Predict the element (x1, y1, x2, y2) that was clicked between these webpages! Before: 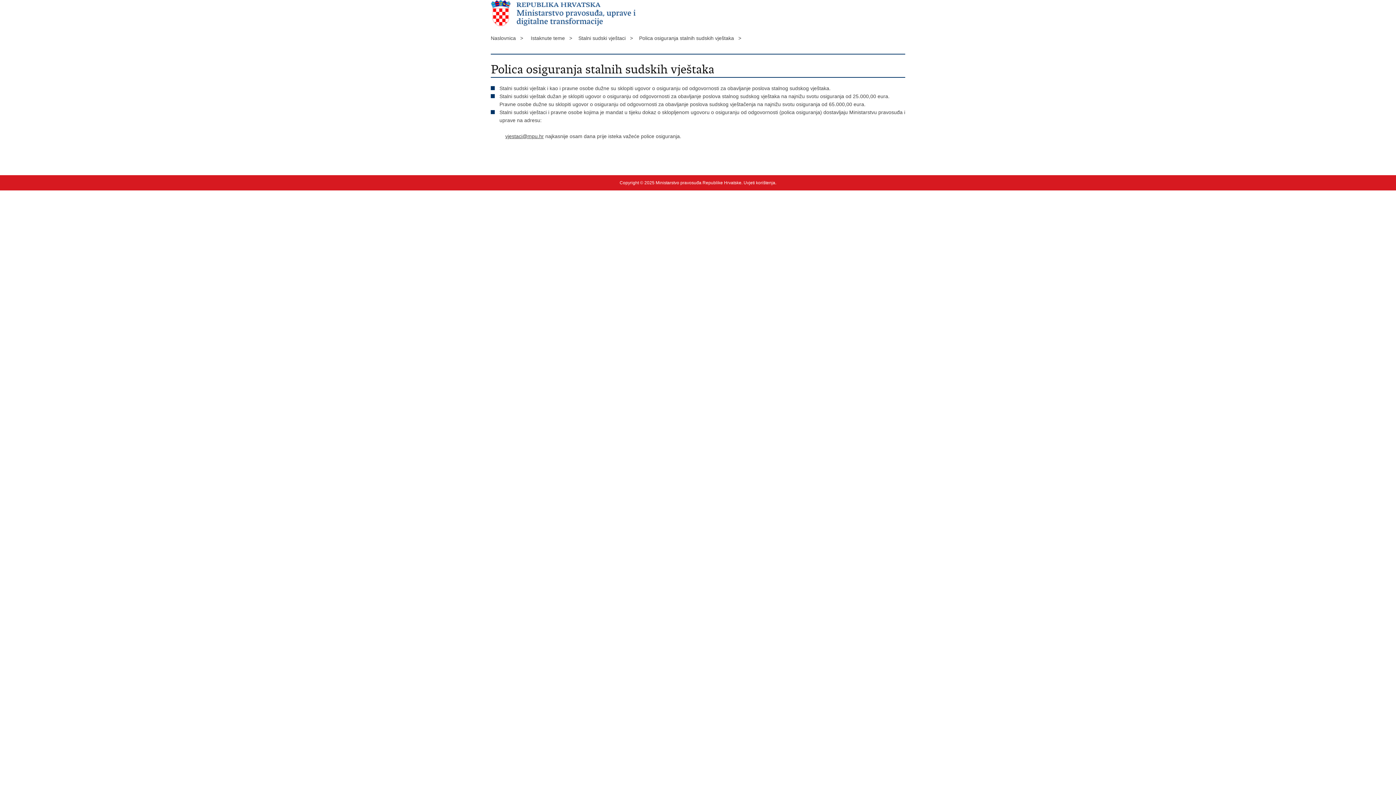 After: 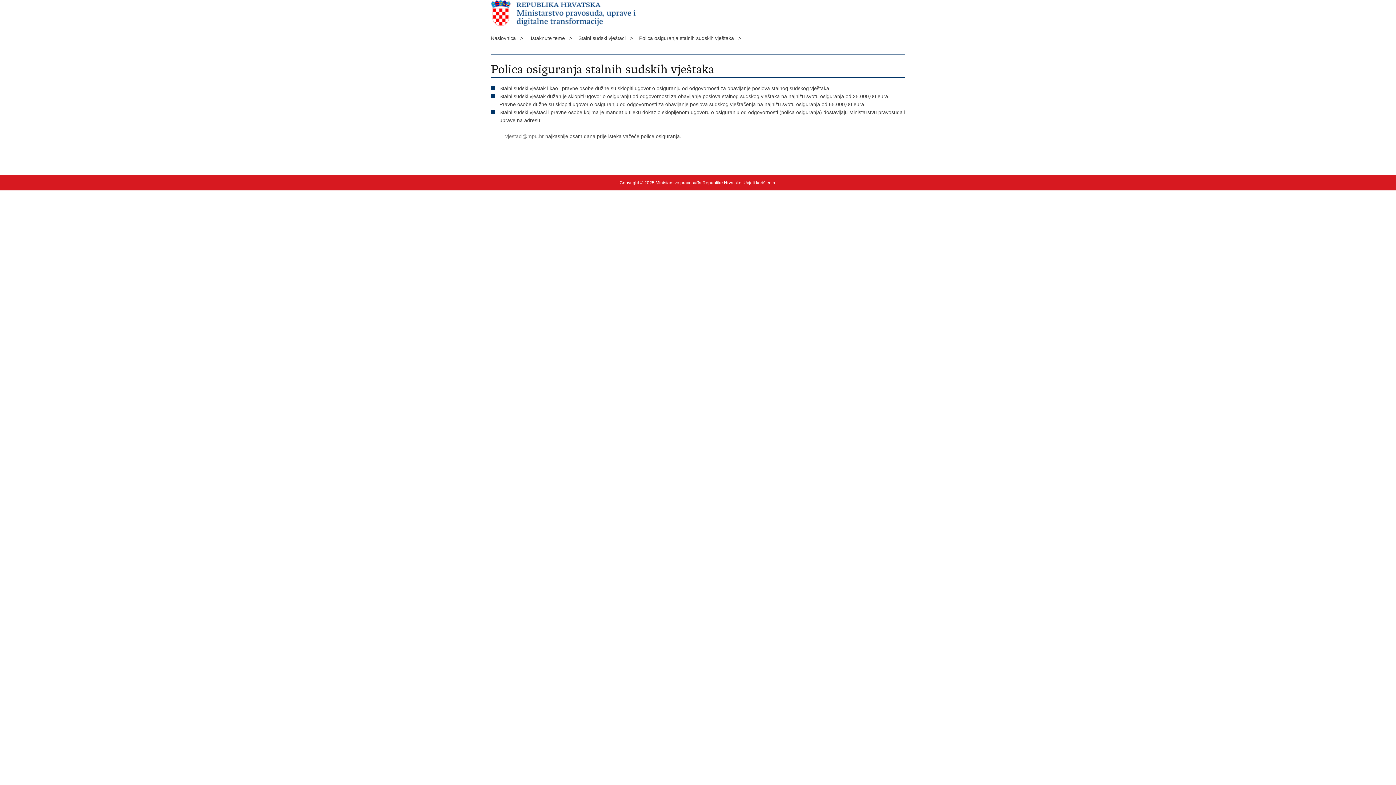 Action: label: vjestaci@mpu.hr bbox: (505, 133, 544, 139)